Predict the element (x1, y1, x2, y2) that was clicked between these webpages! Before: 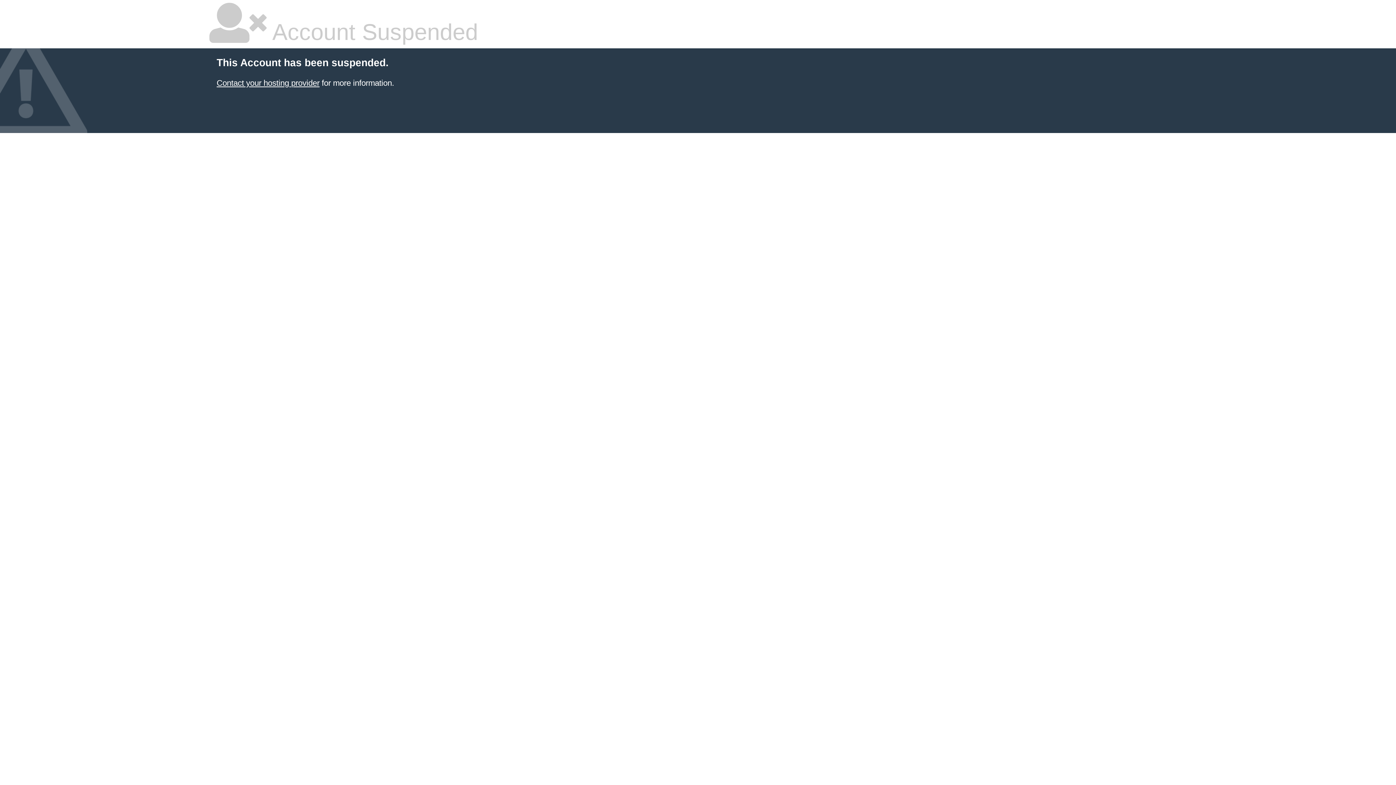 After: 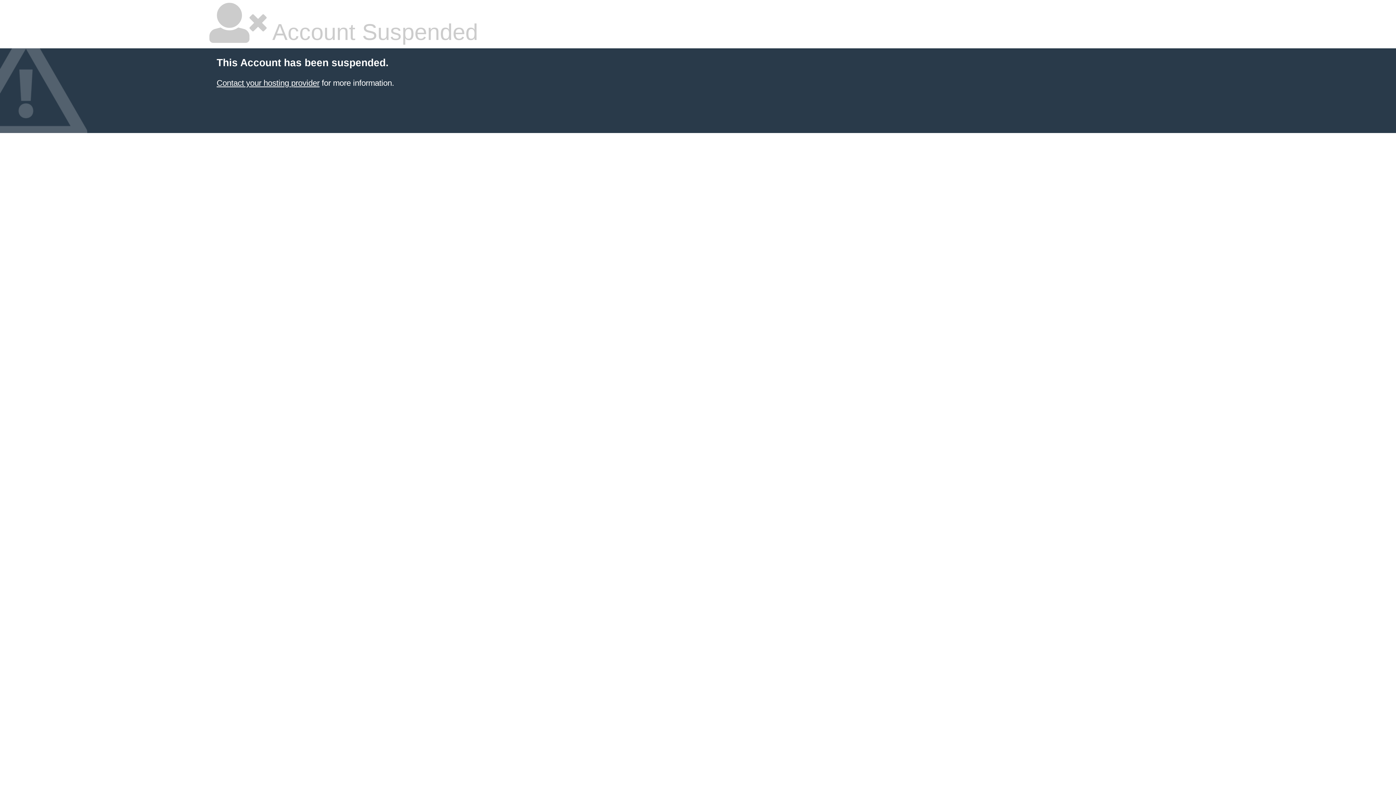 Action: label: Contact your hosting provider bbox: (216, 78, 319, 87)